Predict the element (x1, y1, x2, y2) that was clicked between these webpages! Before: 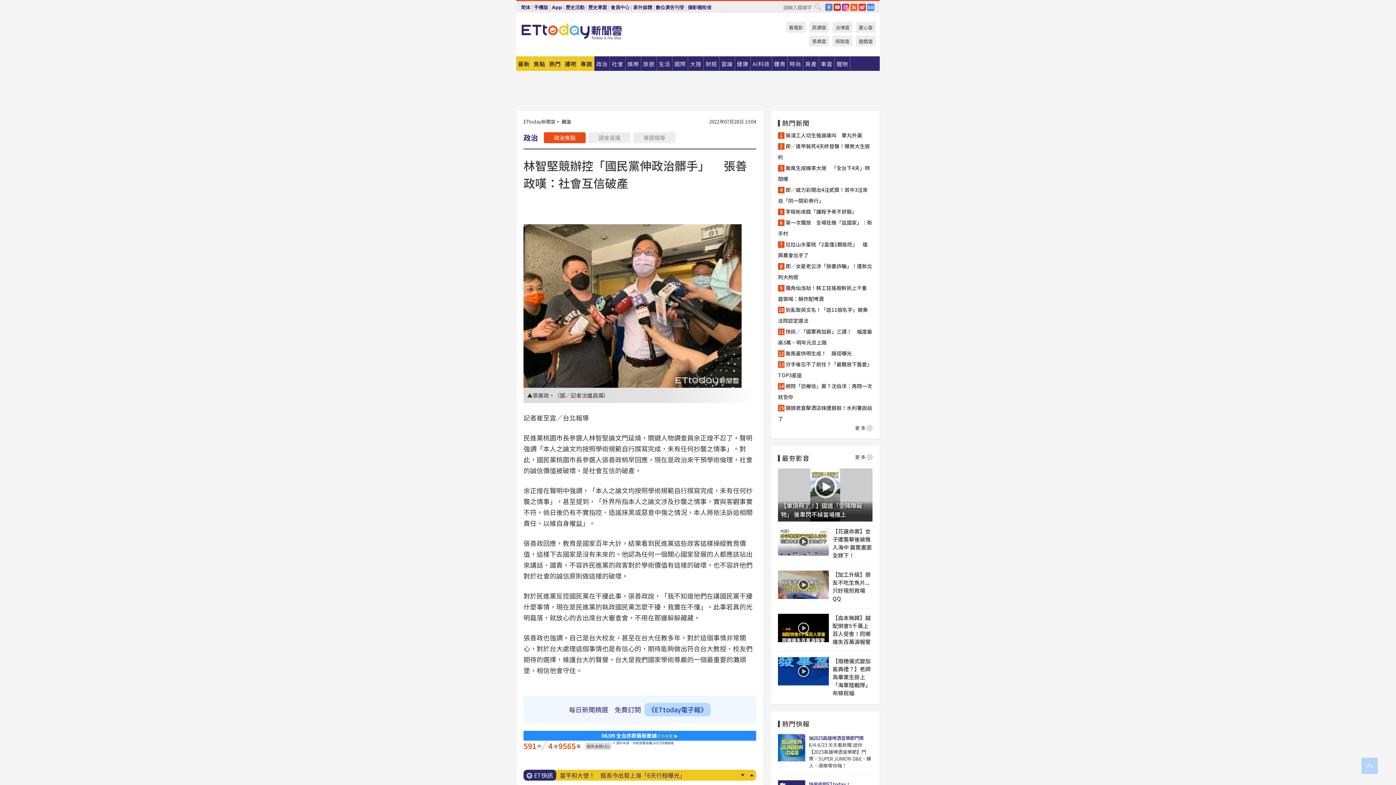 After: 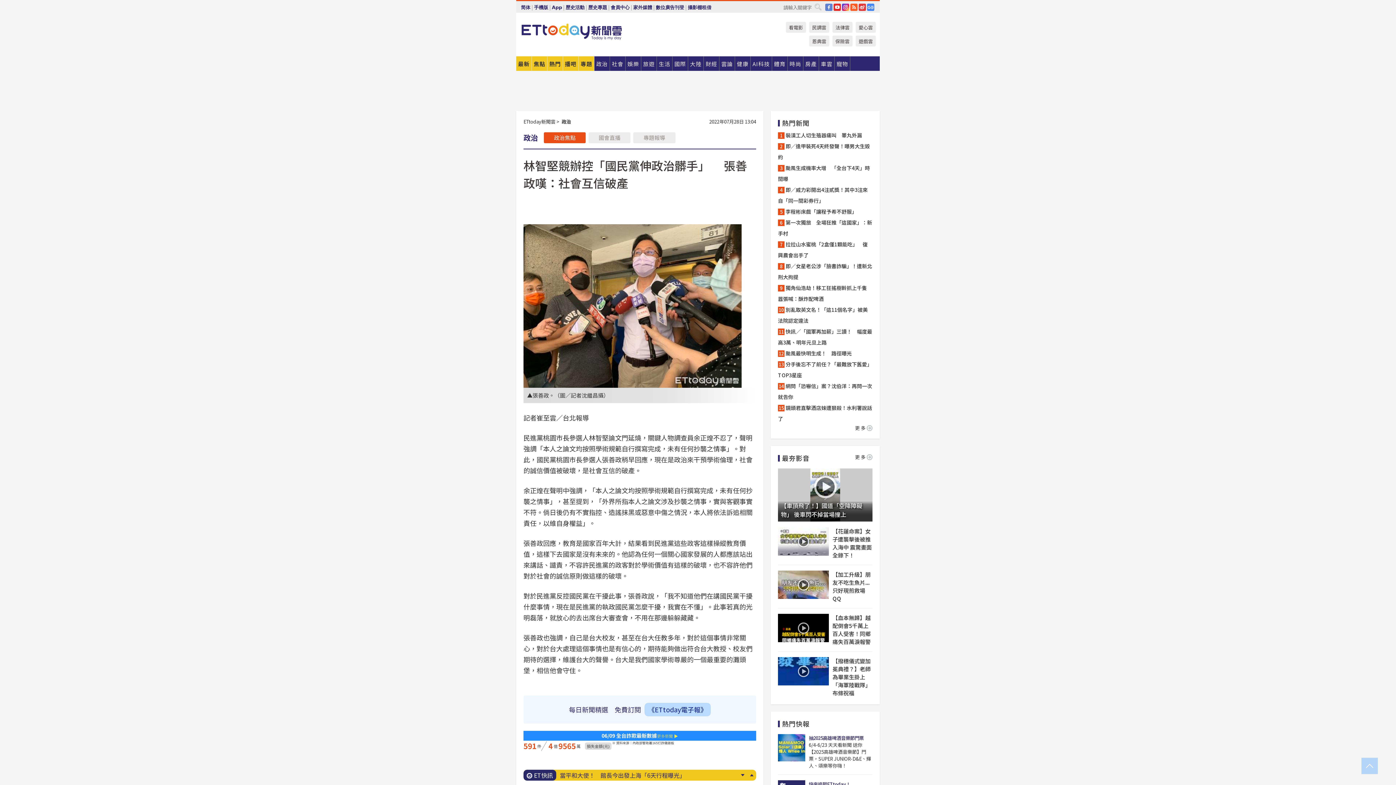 Action: bbox: (842, 3, 849, 10) label: IG